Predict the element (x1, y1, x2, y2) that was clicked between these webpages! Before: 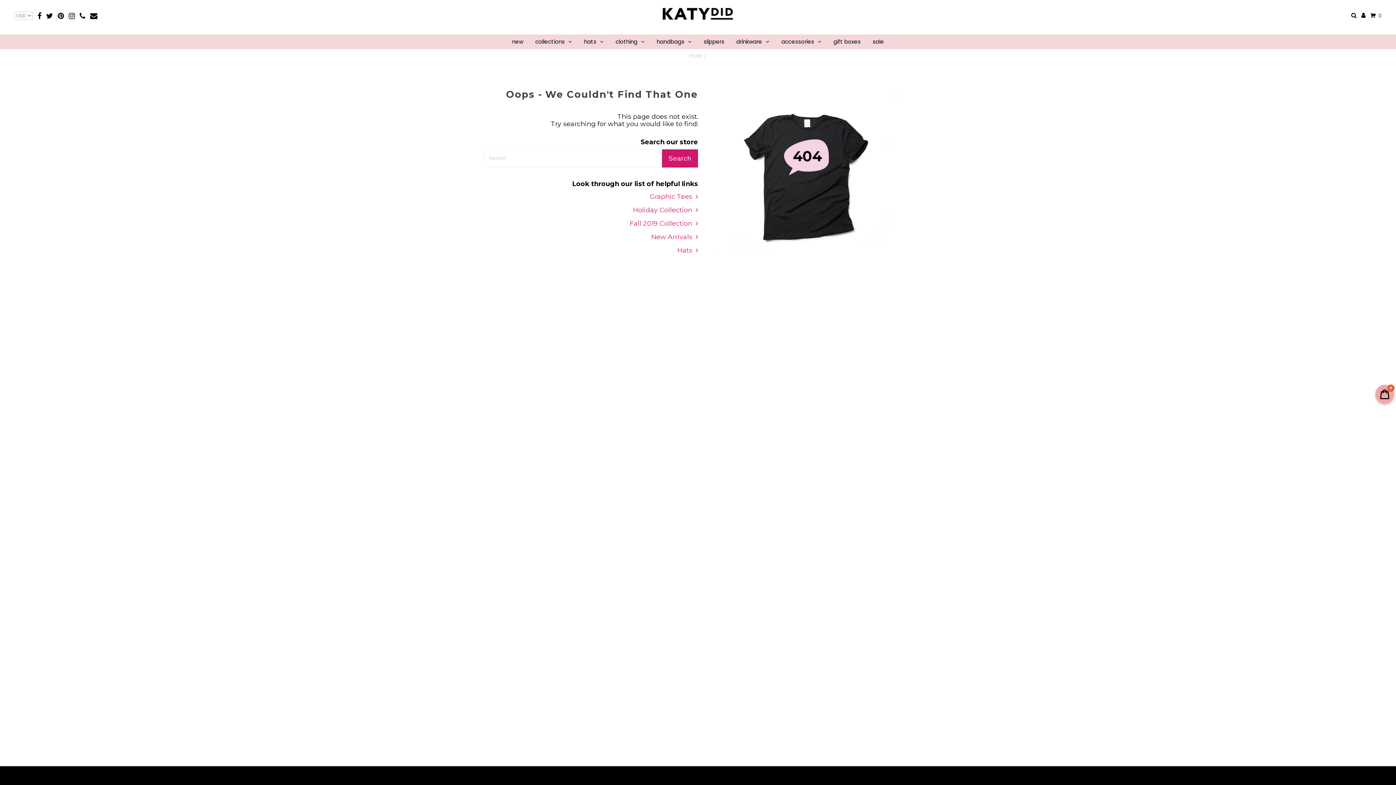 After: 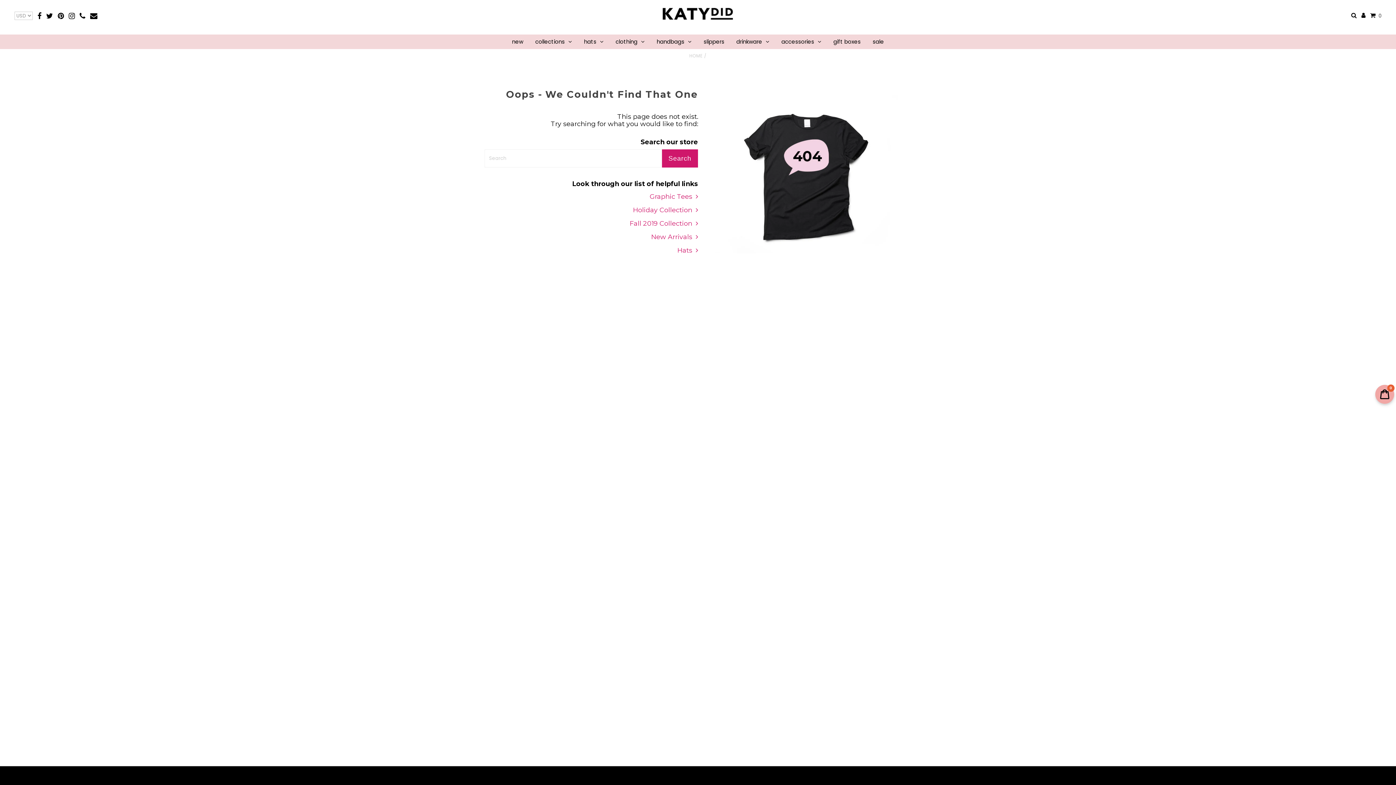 Action: bbox: (37, 12, 41, 19)